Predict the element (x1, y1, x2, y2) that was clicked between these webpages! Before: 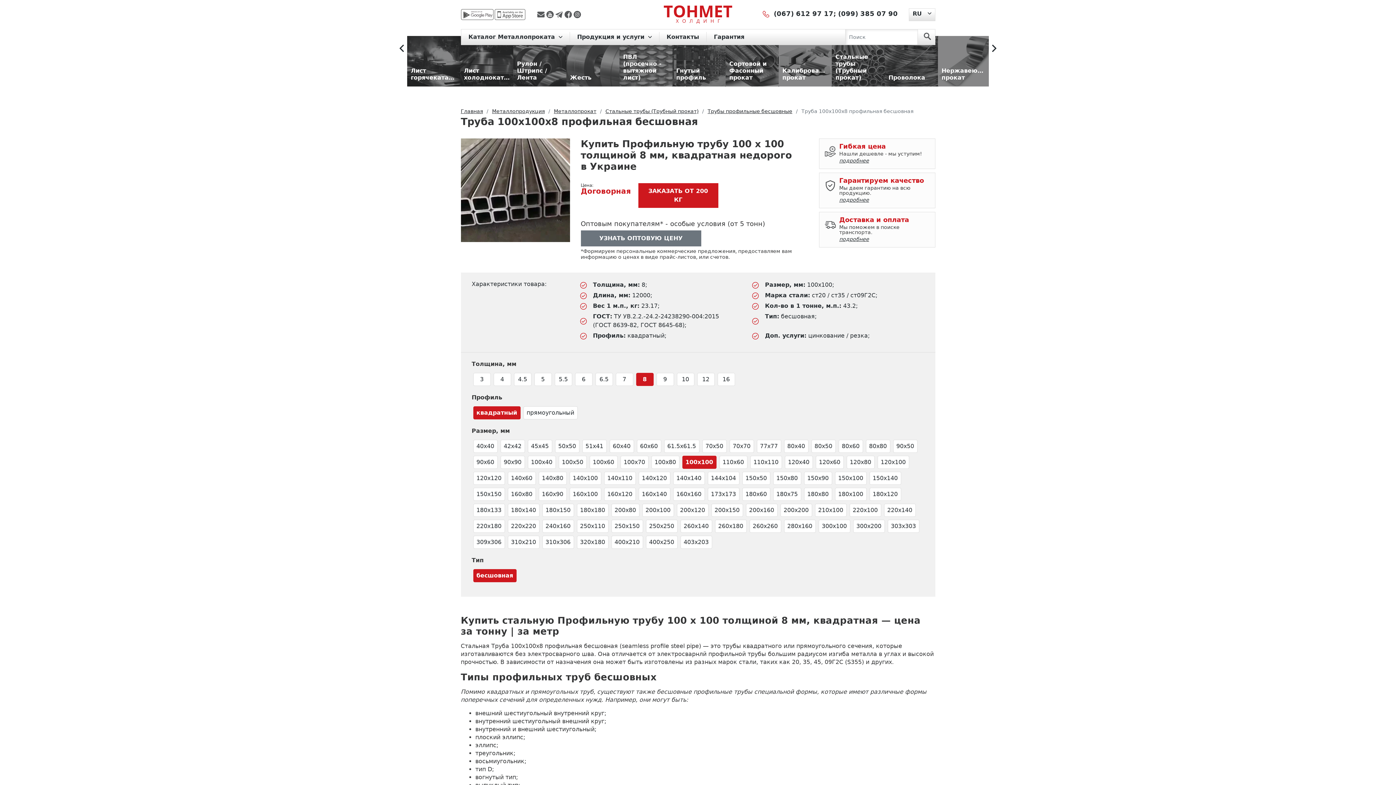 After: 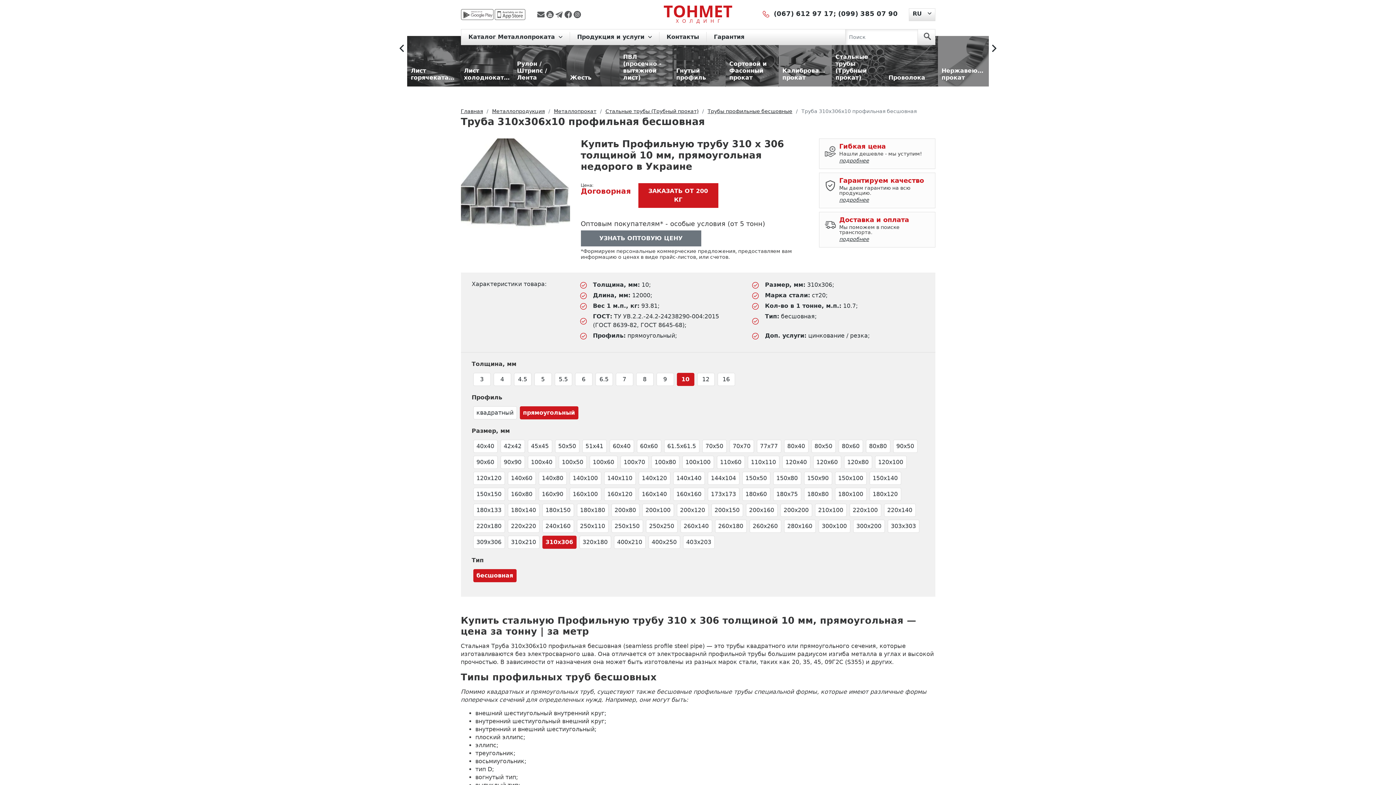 Action: bbox: (542, 536, 574, 549) label: 310х306